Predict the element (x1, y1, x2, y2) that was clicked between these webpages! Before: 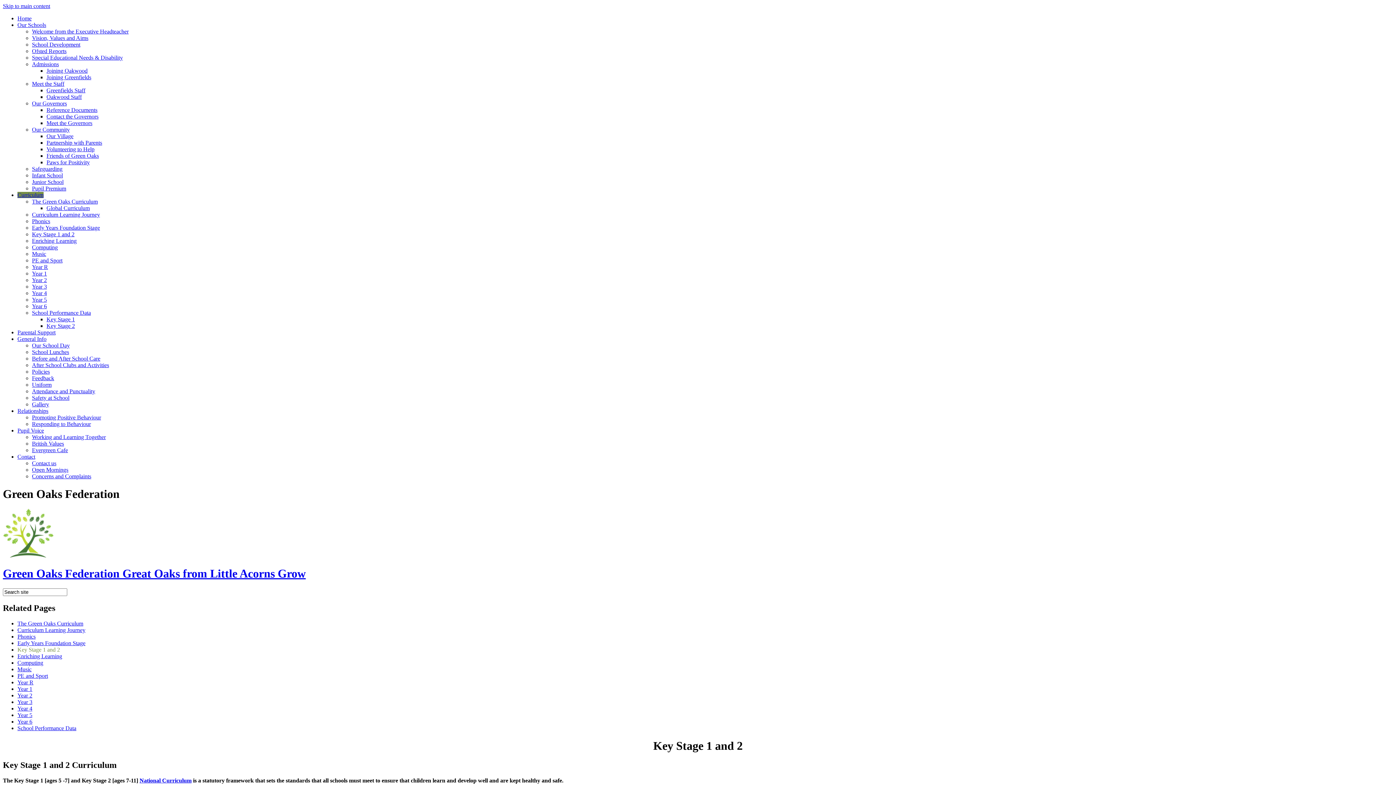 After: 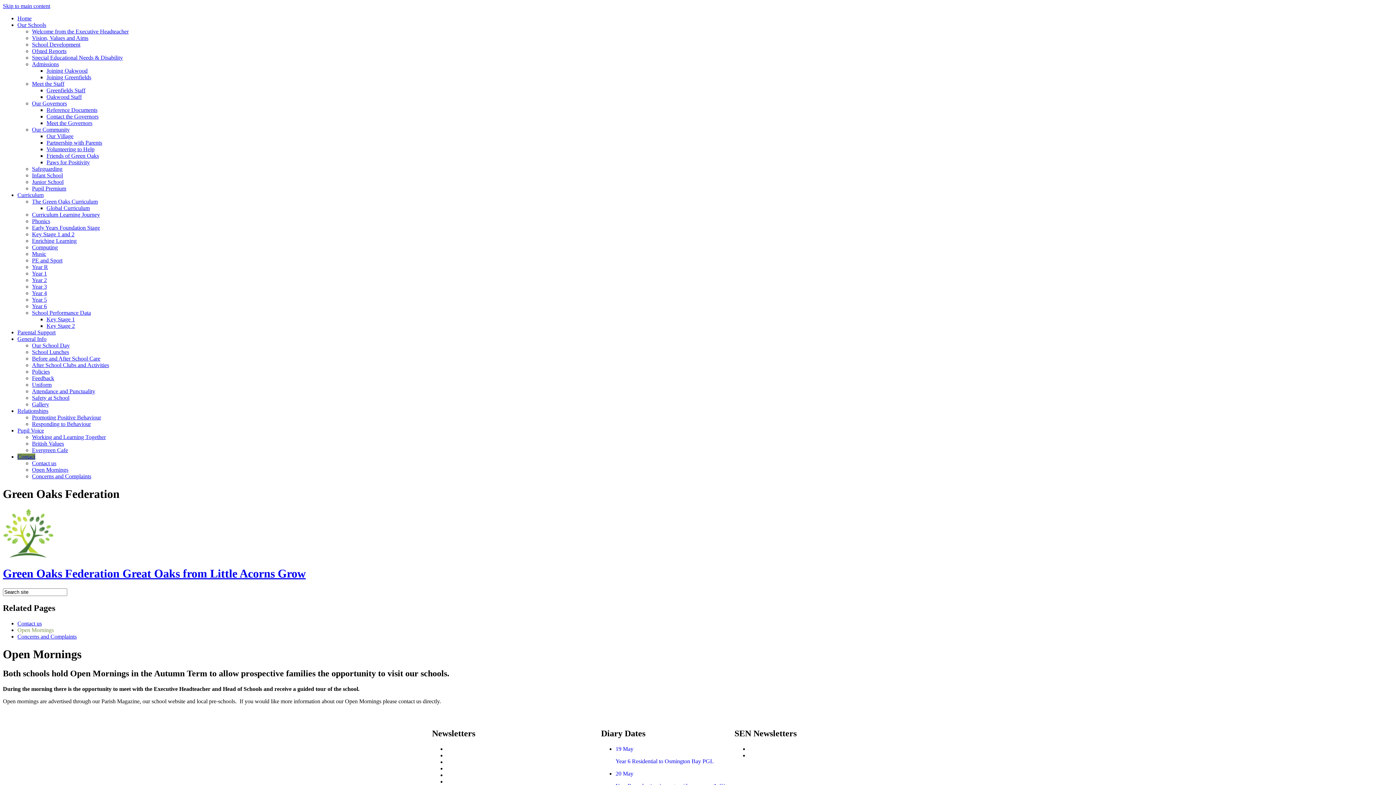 Action: bbox: (32, 466, 68, 473) label: Open Mornings